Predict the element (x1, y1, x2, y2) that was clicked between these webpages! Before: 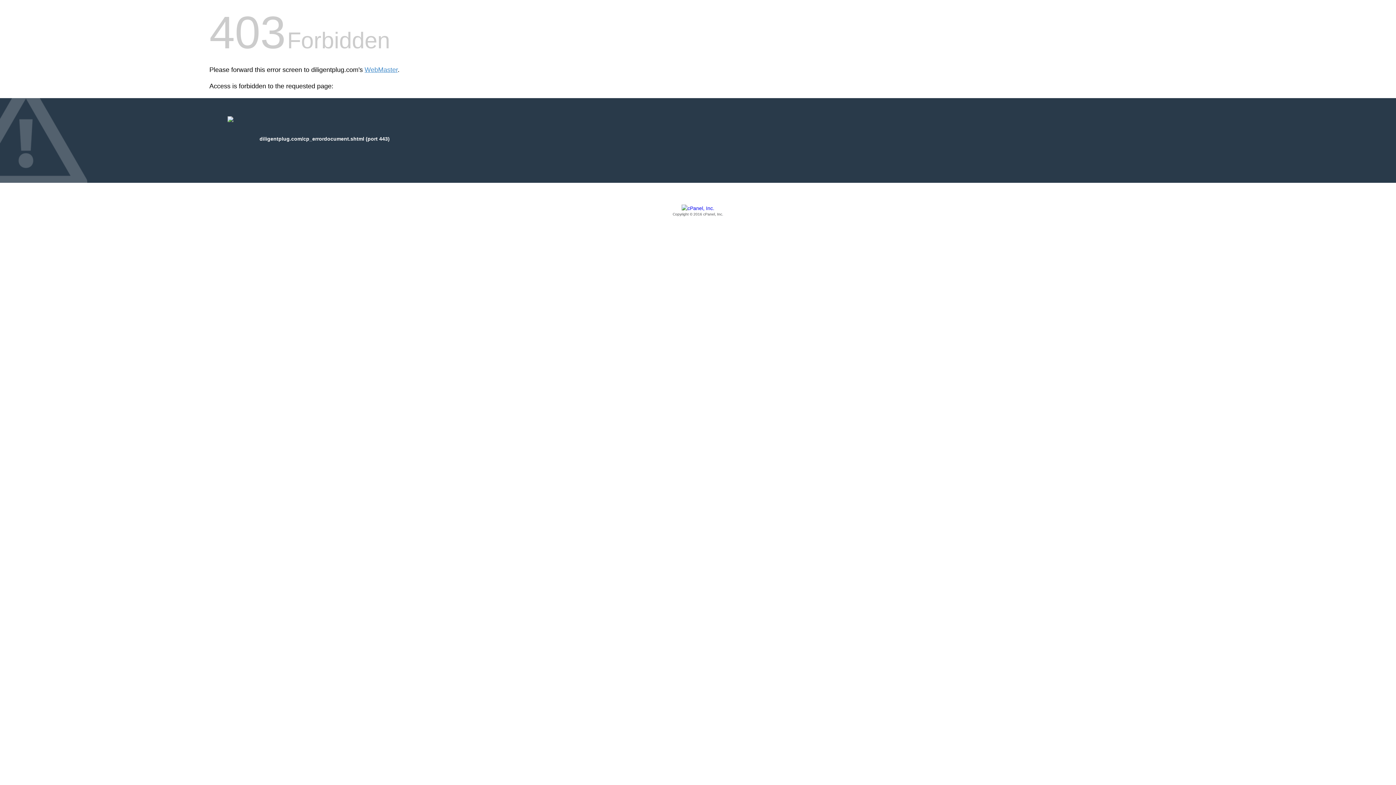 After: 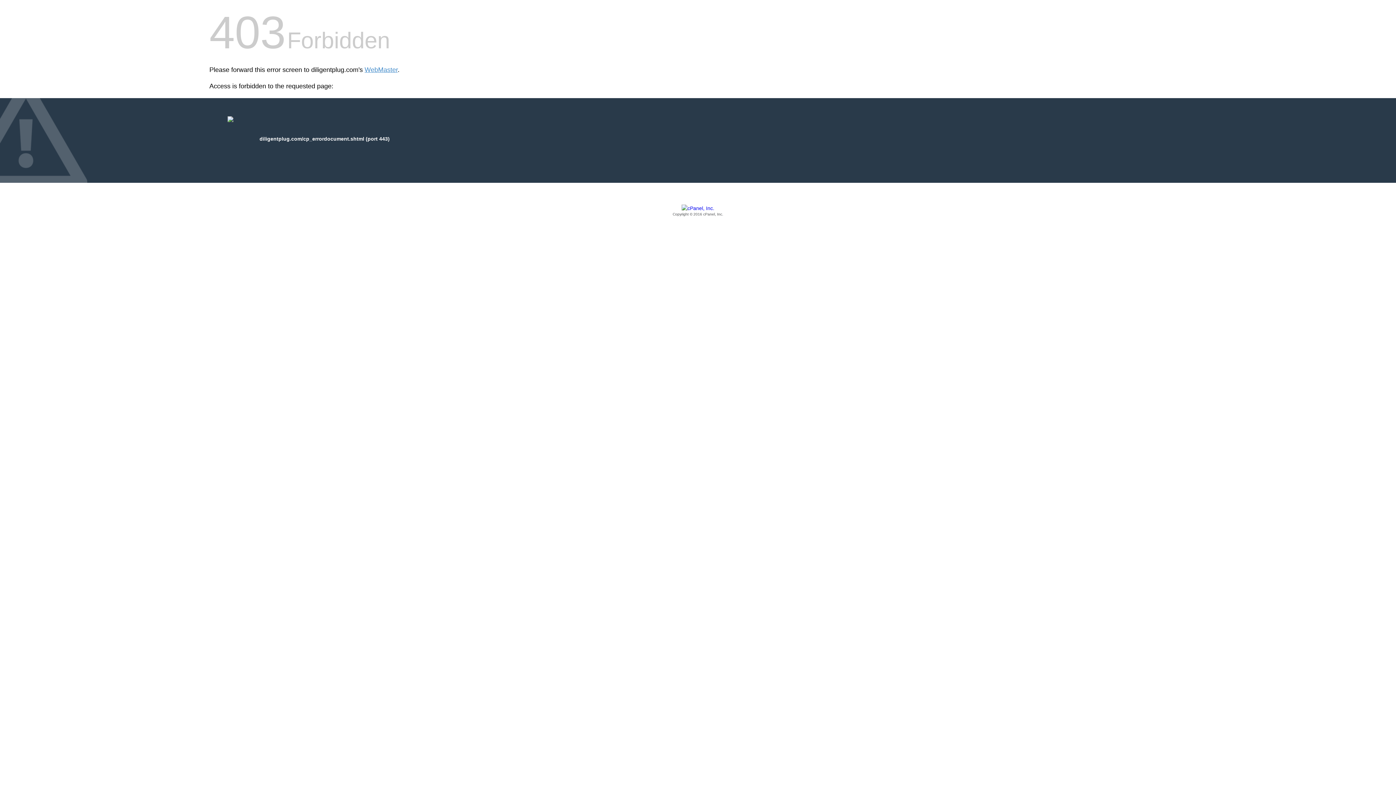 Action: label: Copyright © 2016 cPanel, Inc. bbox: (209, 205, 1186, 217)